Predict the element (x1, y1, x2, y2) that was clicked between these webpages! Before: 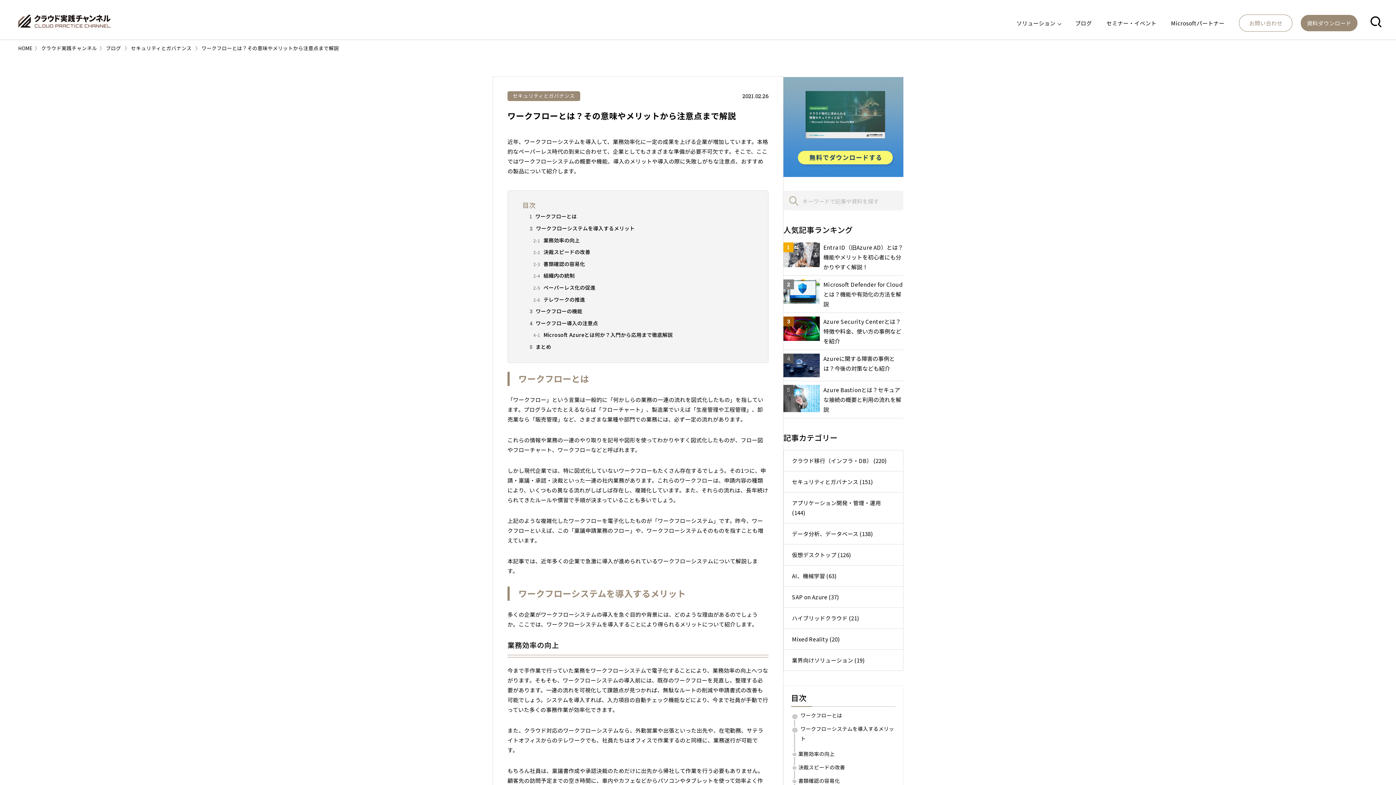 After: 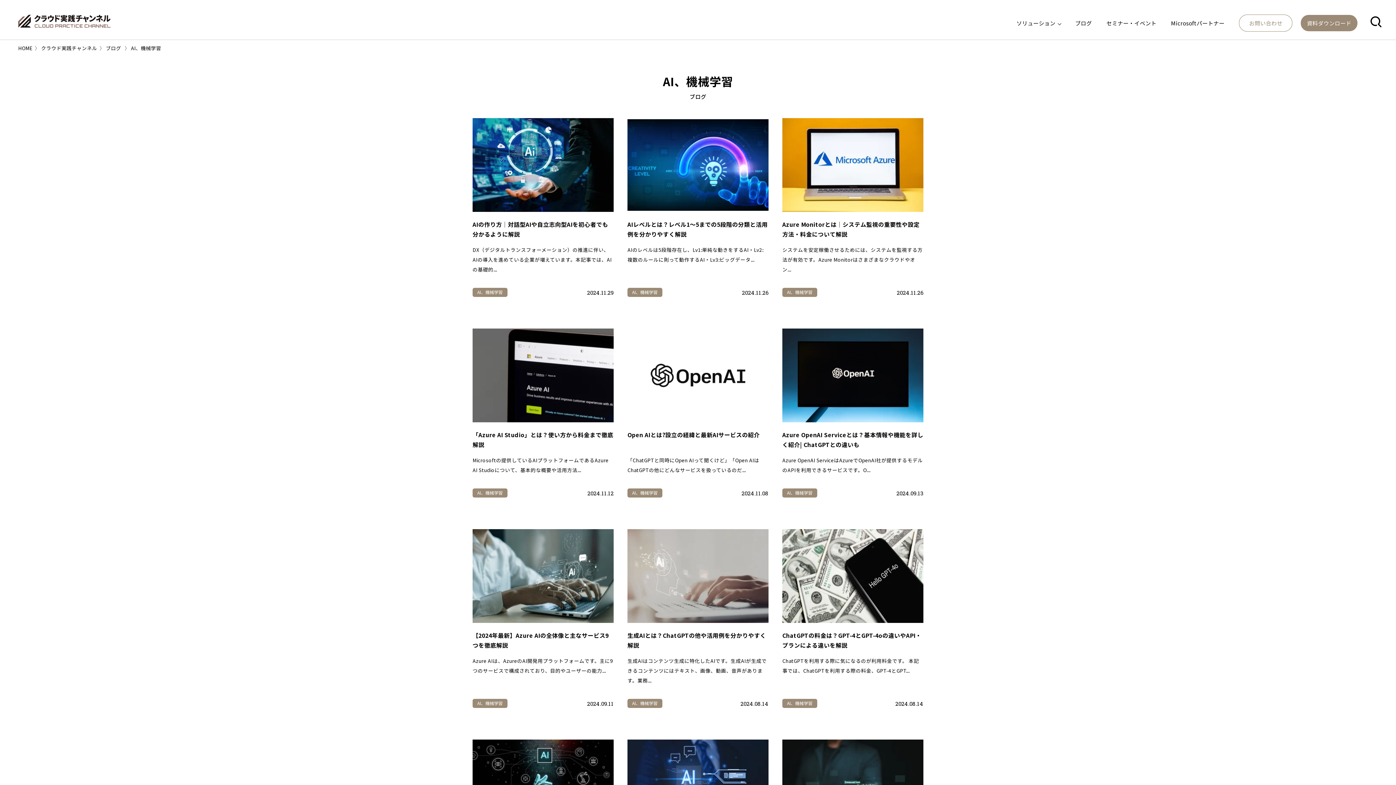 Action: bbox: (792, 572, 836, 580) label: AI、機械学習 (63)